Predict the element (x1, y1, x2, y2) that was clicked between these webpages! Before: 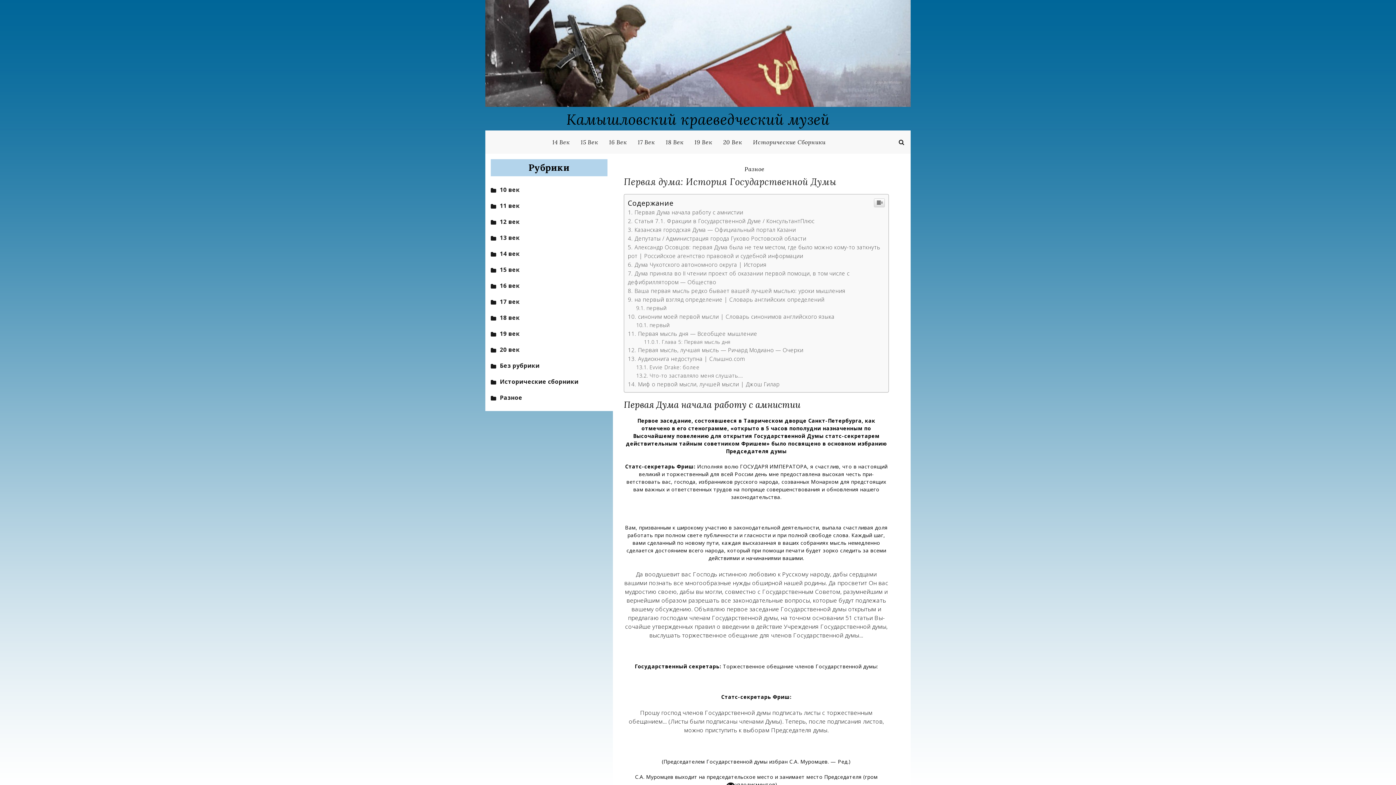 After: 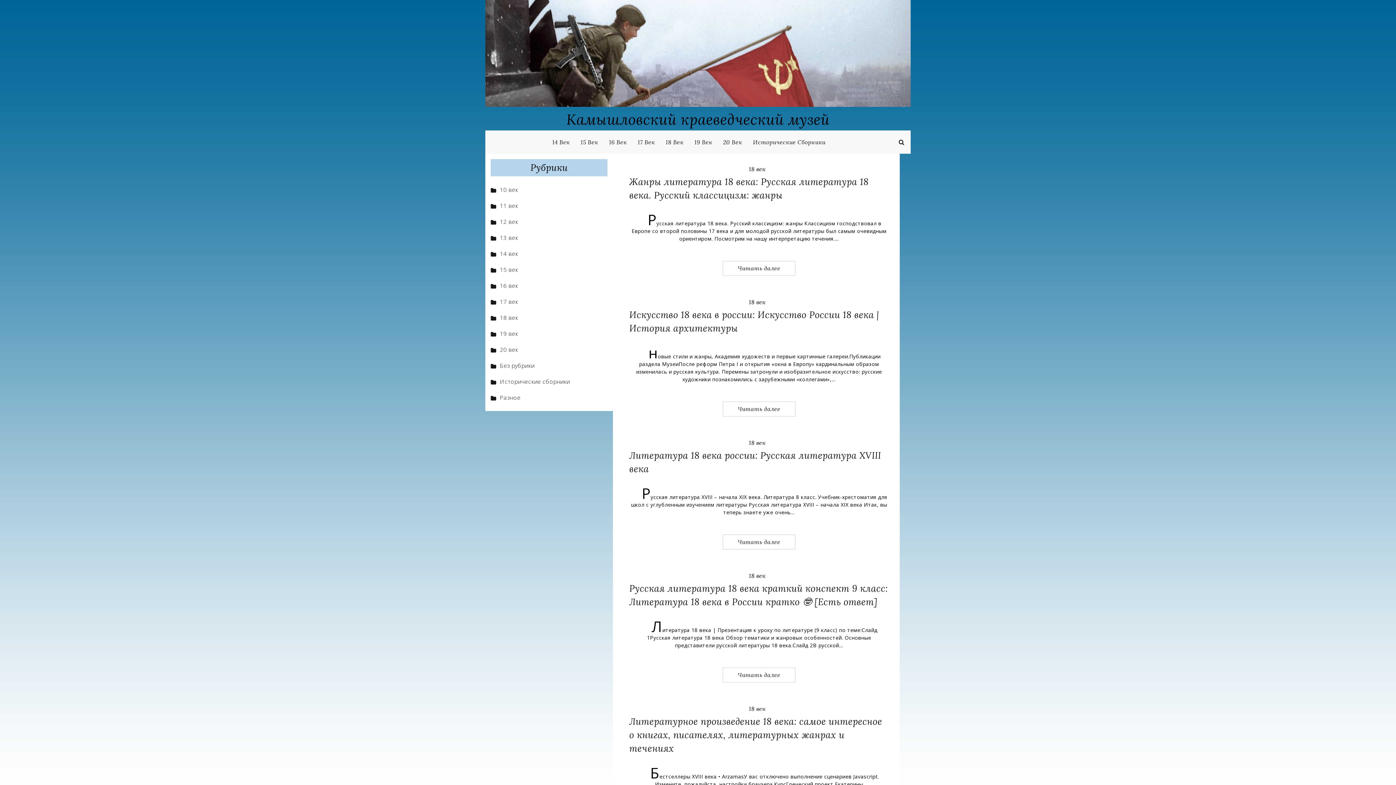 Action: bbox: (660, 130, 689, 153) label: 18 Век